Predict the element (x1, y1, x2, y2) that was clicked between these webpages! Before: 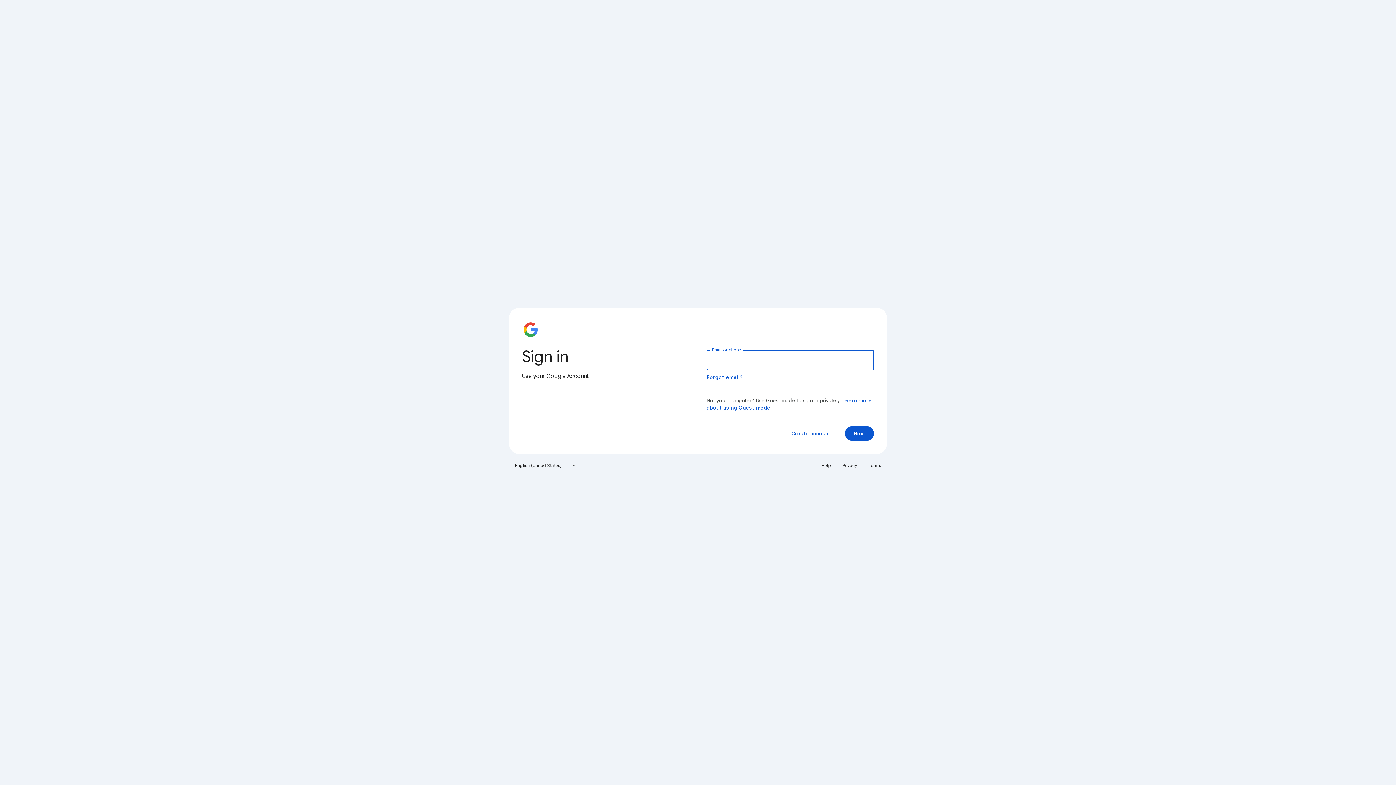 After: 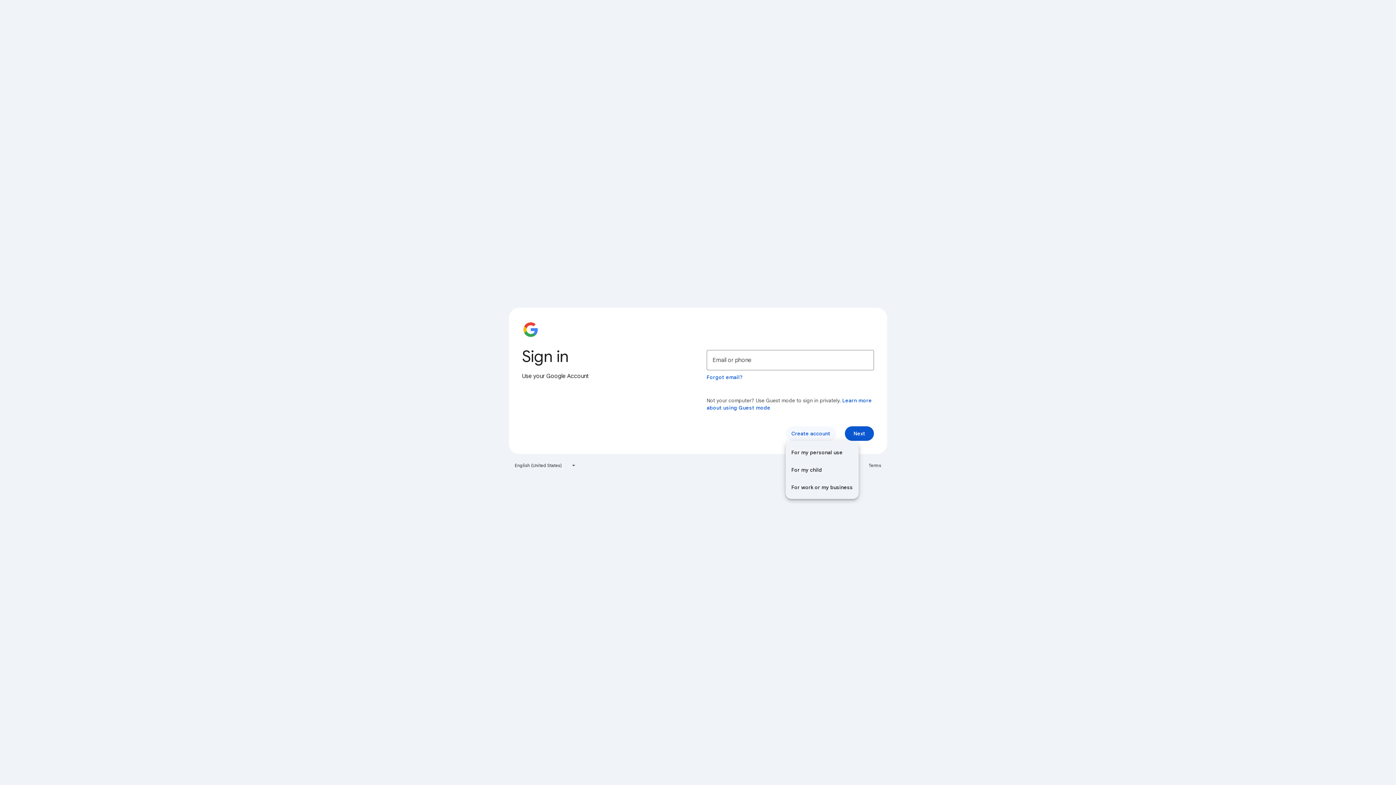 Action: label: Create account bbox: (785, 426, 836, 441)